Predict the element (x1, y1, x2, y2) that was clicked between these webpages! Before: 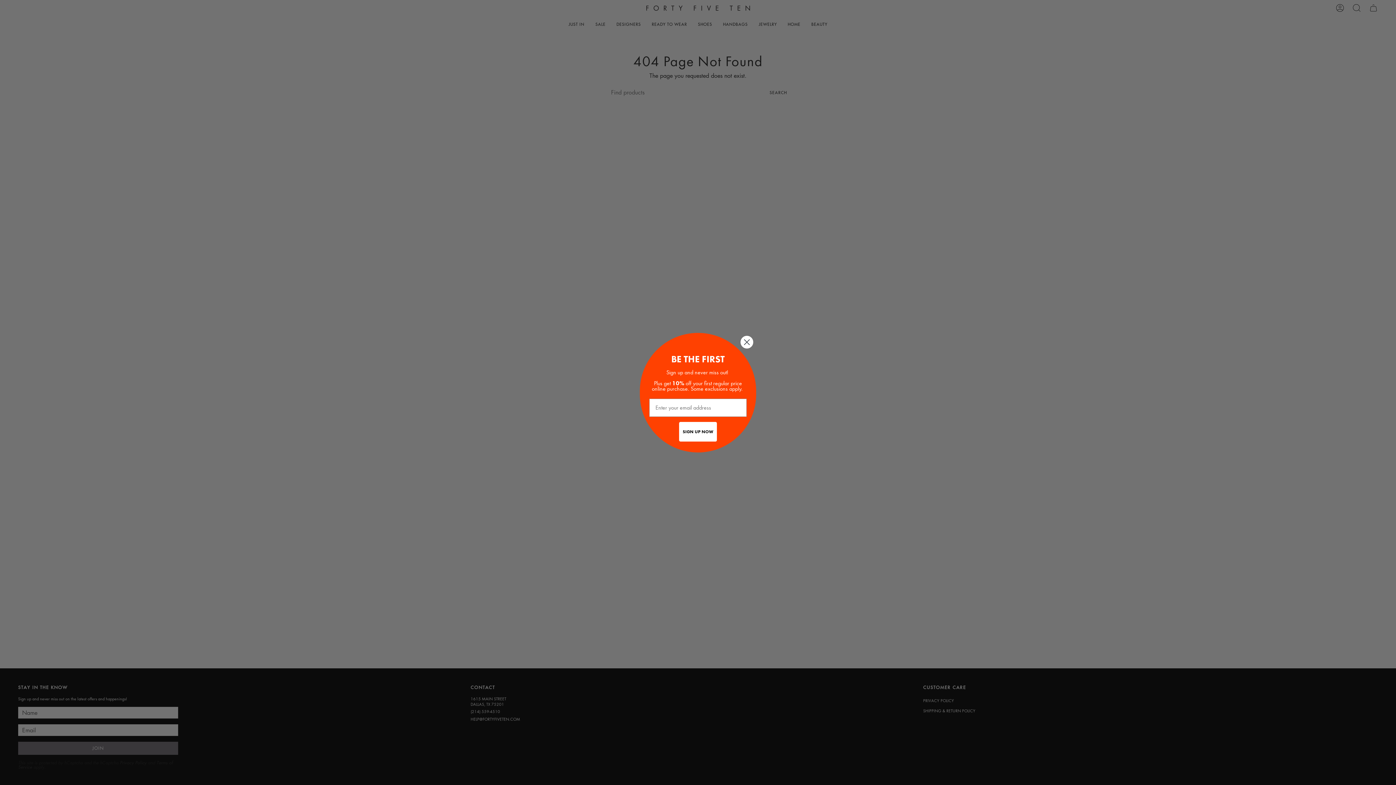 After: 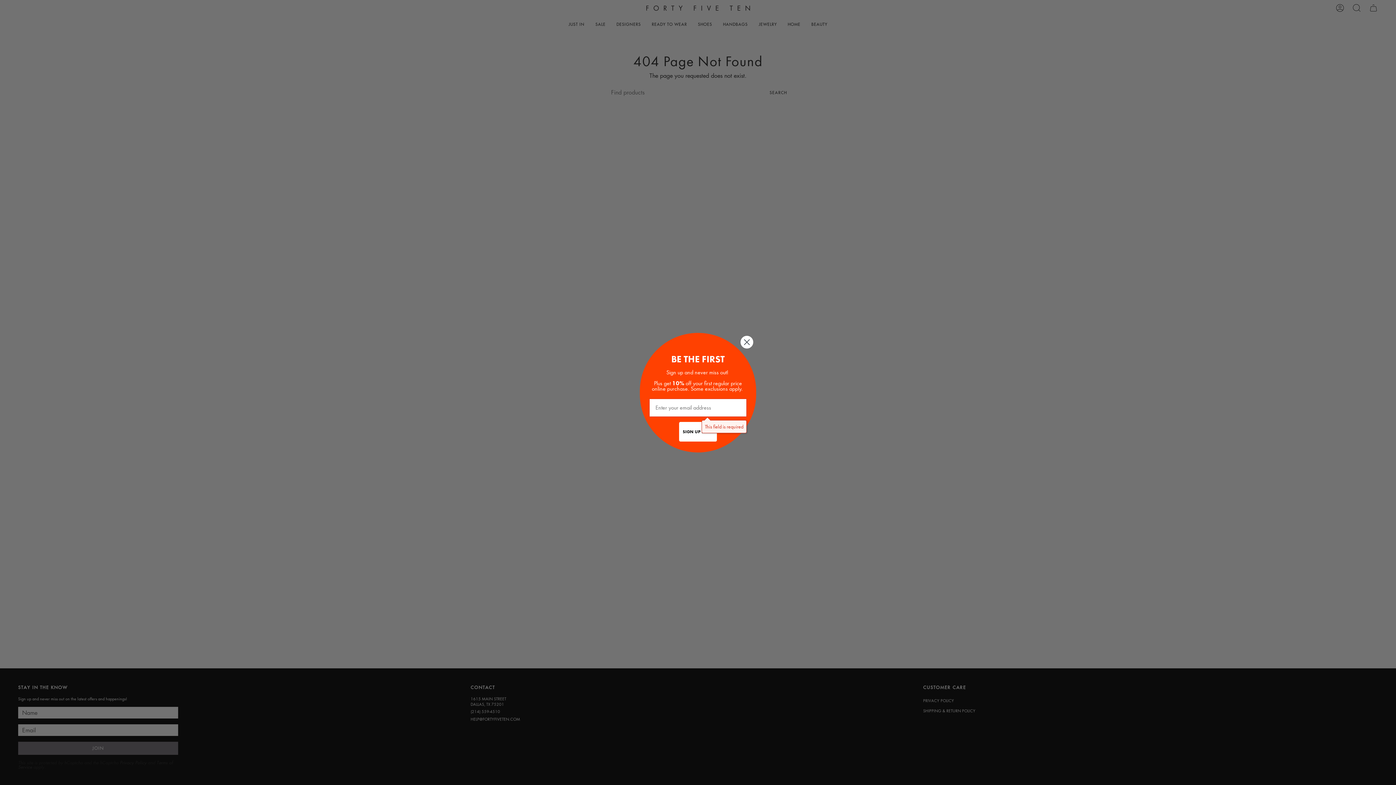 Action: label: SIGN UP NOW bbox: (679, 422, 717, 441)